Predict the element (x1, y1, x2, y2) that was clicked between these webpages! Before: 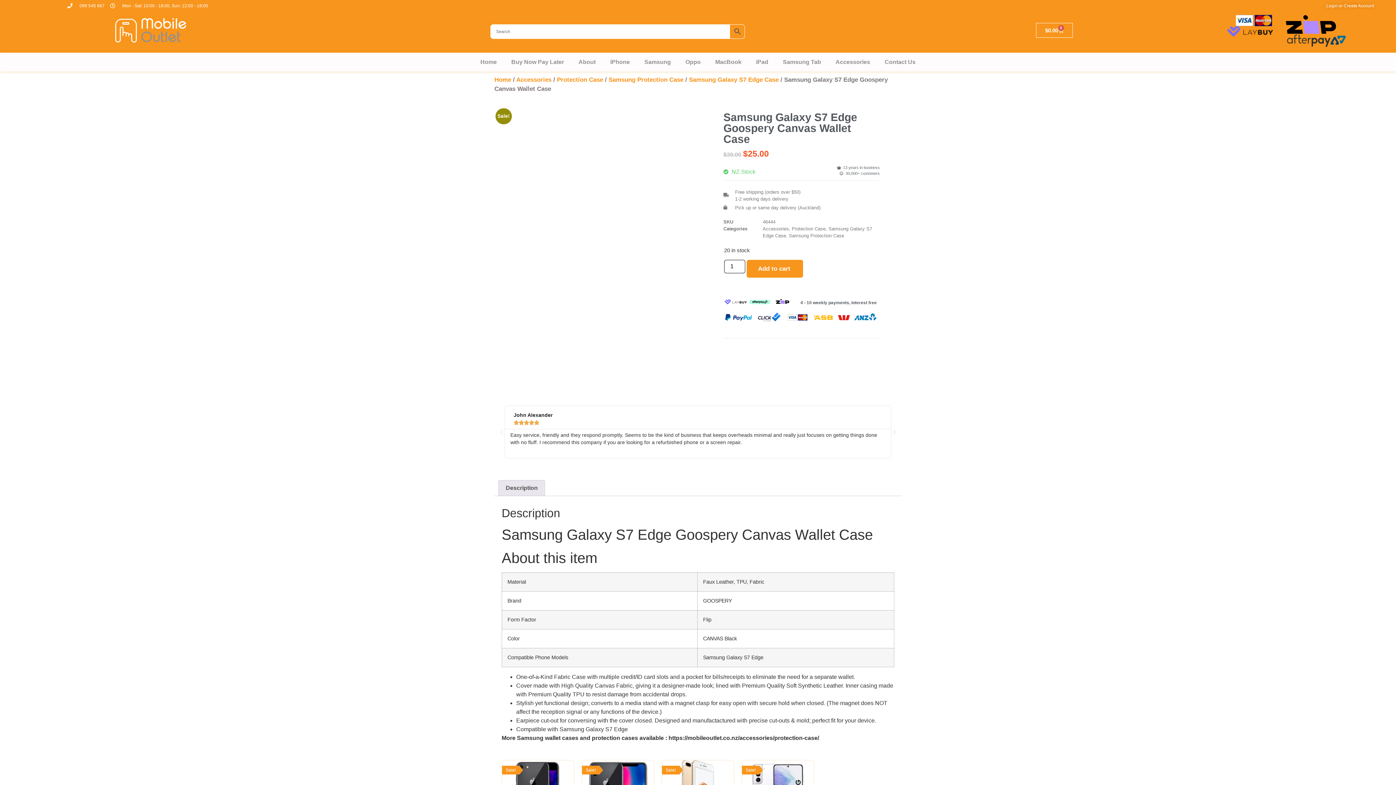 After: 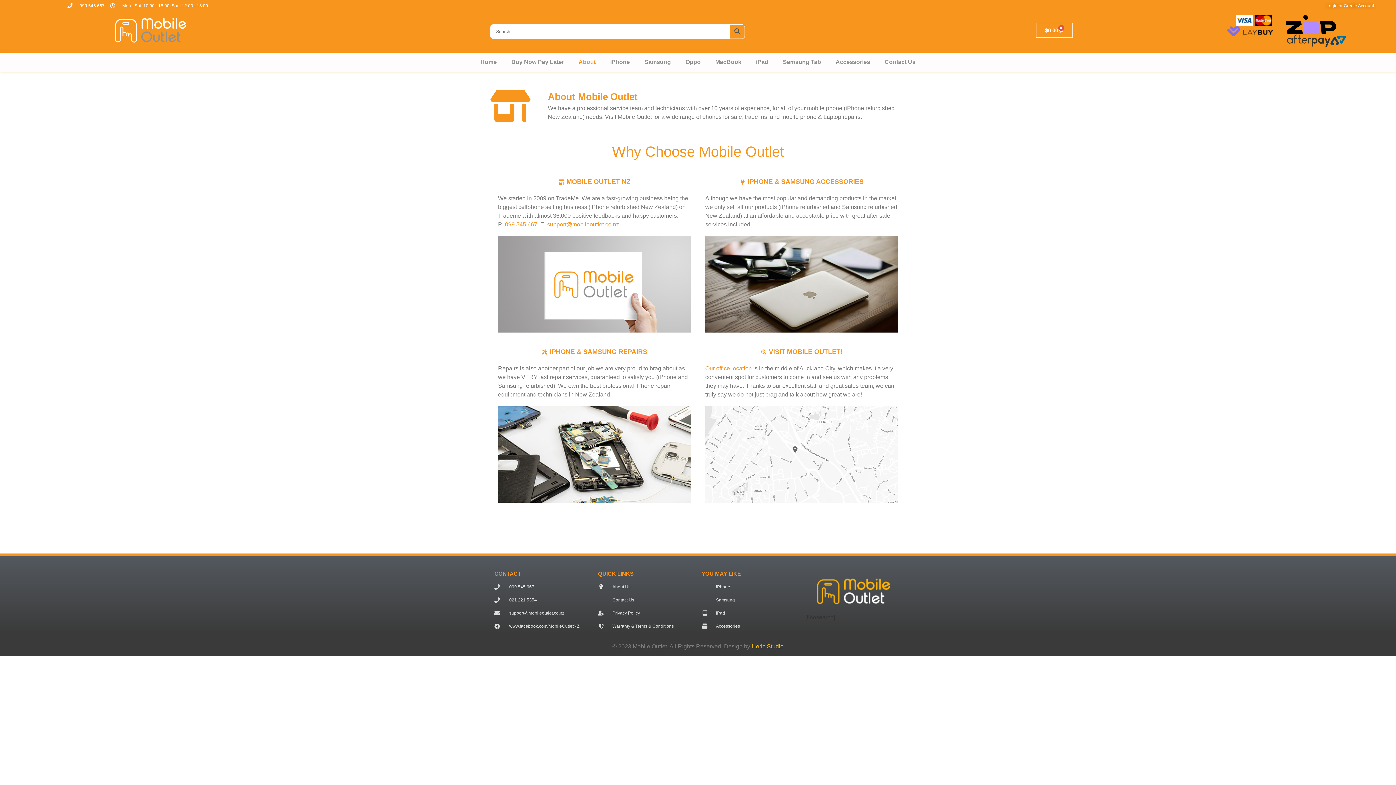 Action: bbox: (571, 55, 603, 68) label: About